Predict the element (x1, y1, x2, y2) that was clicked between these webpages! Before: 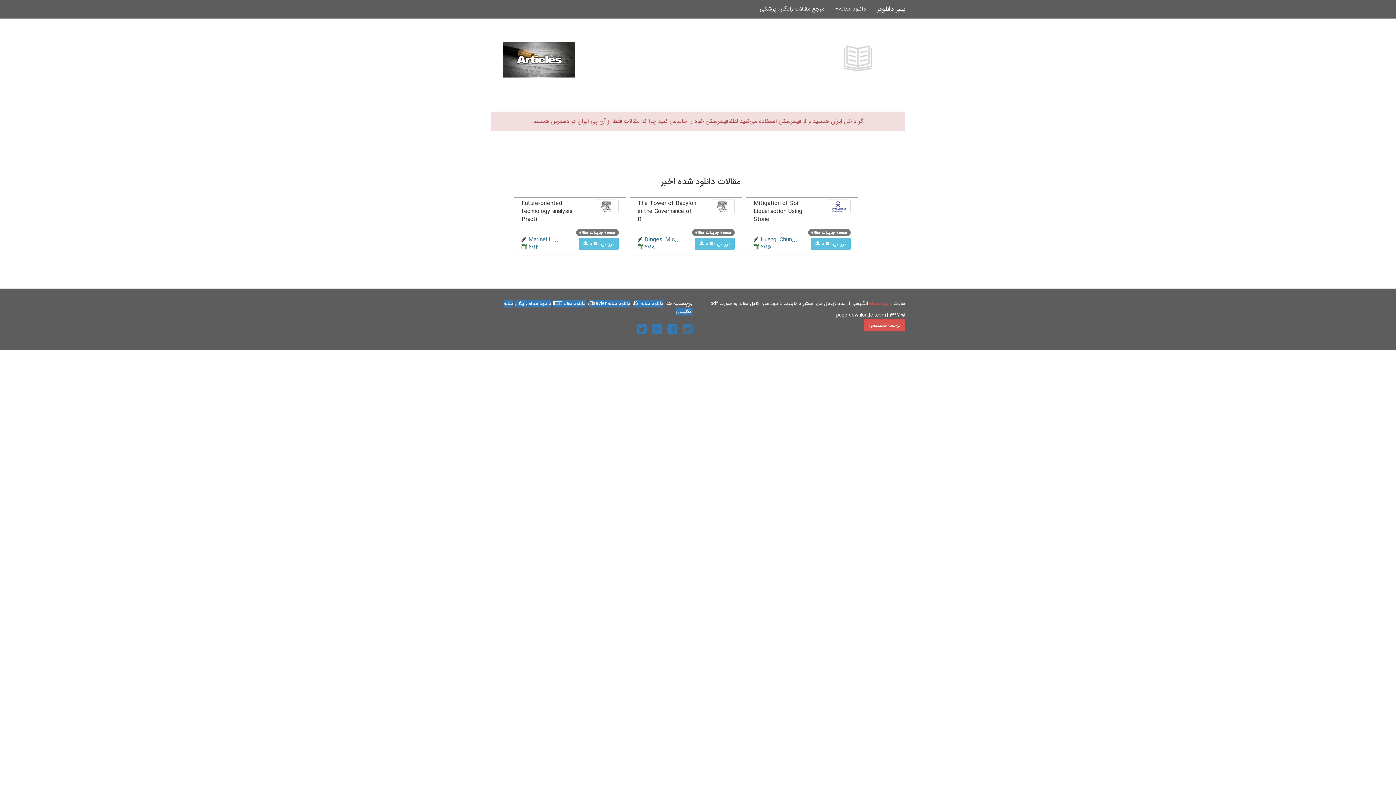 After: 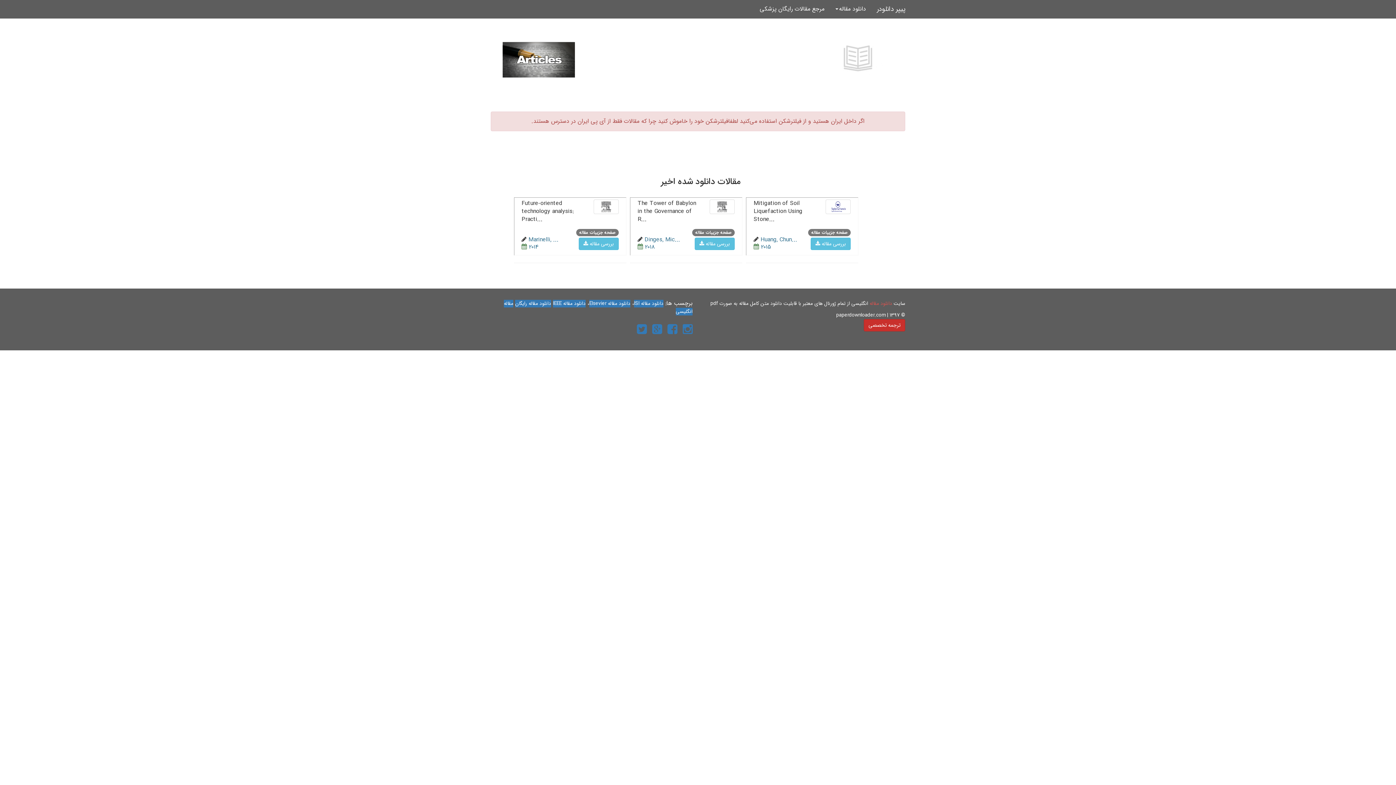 Action: bbox: (864, 319, 905, 331) label: ترجمه تخصصی